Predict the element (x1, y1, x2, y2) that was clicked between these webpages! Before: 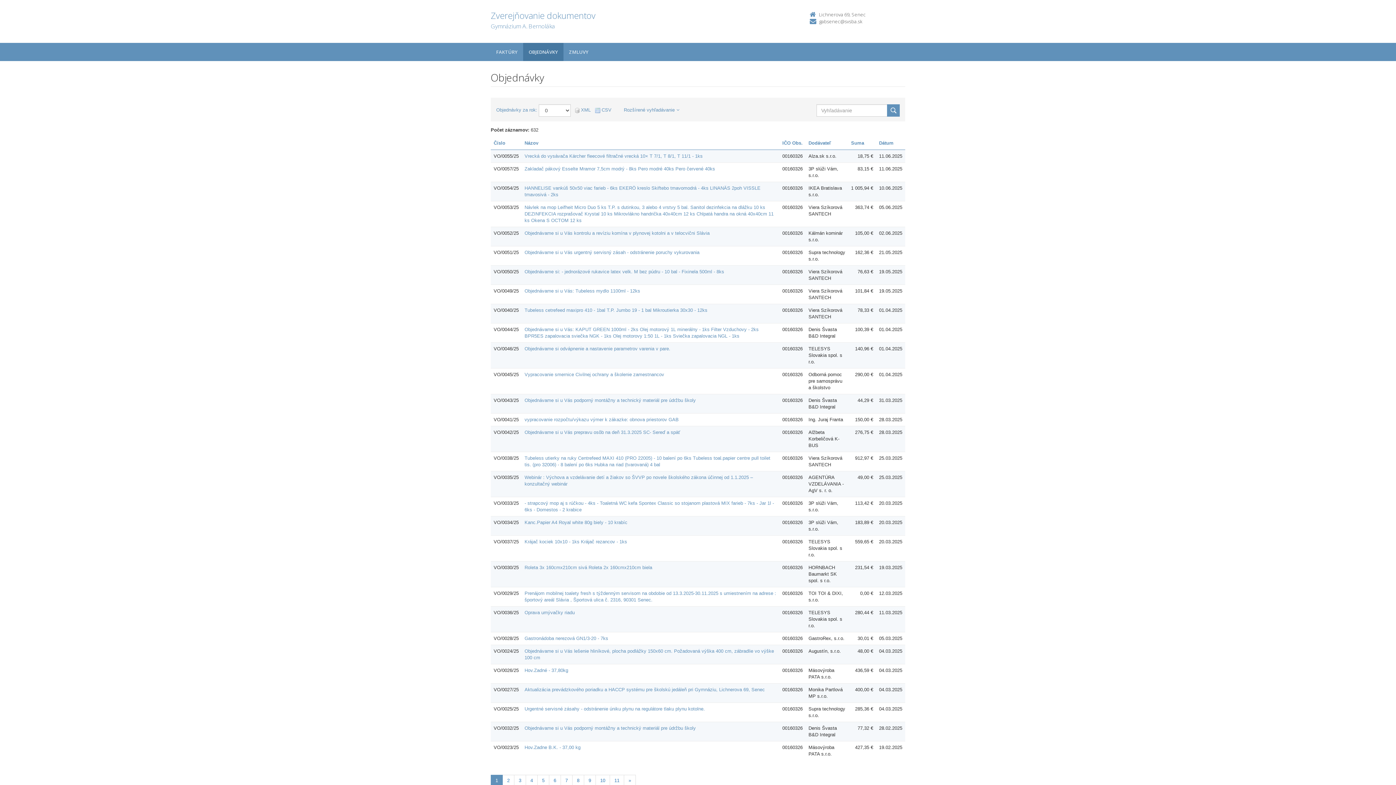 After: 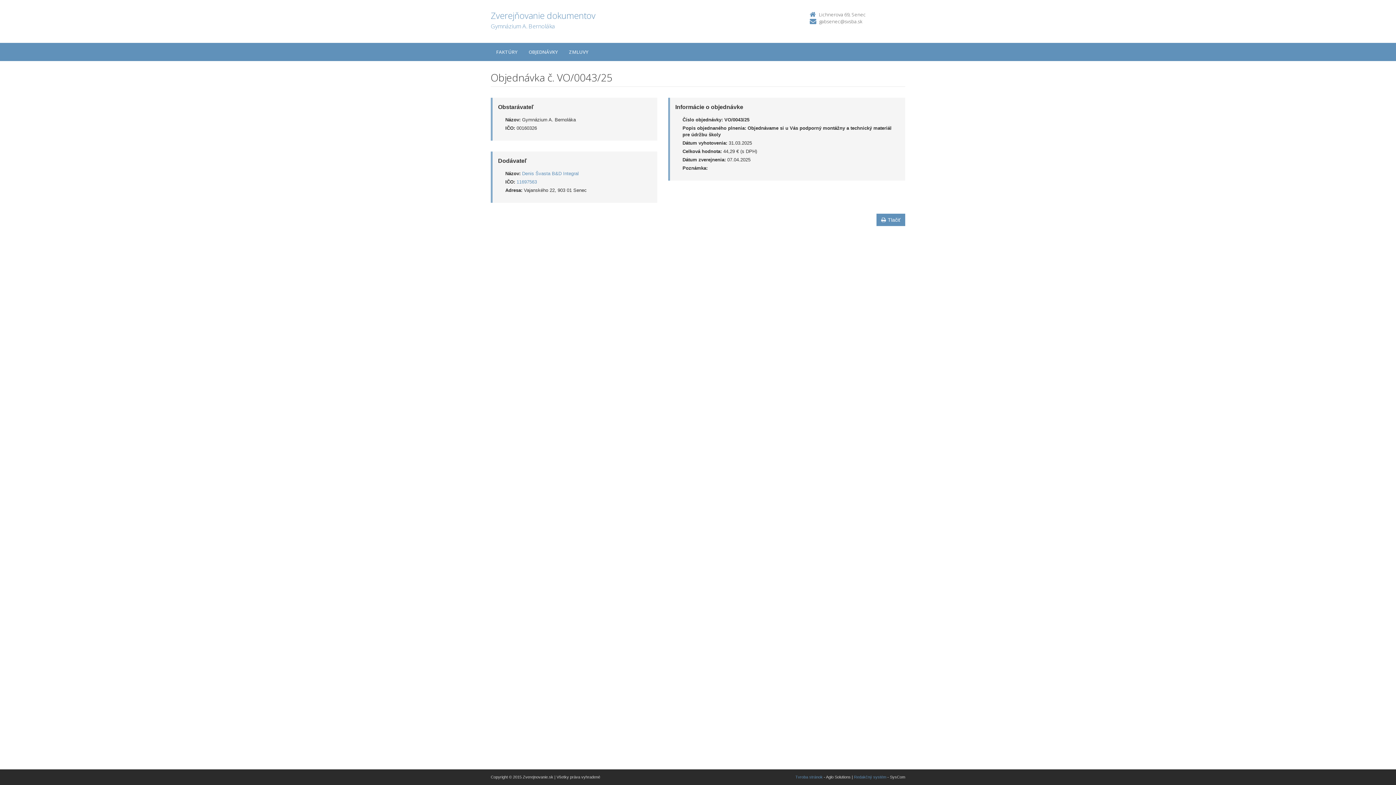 Action: label: Objednávame si u Vás podporný montážny a technický materiál pre údržbu školy bbox: (524, 397, 696, 403)